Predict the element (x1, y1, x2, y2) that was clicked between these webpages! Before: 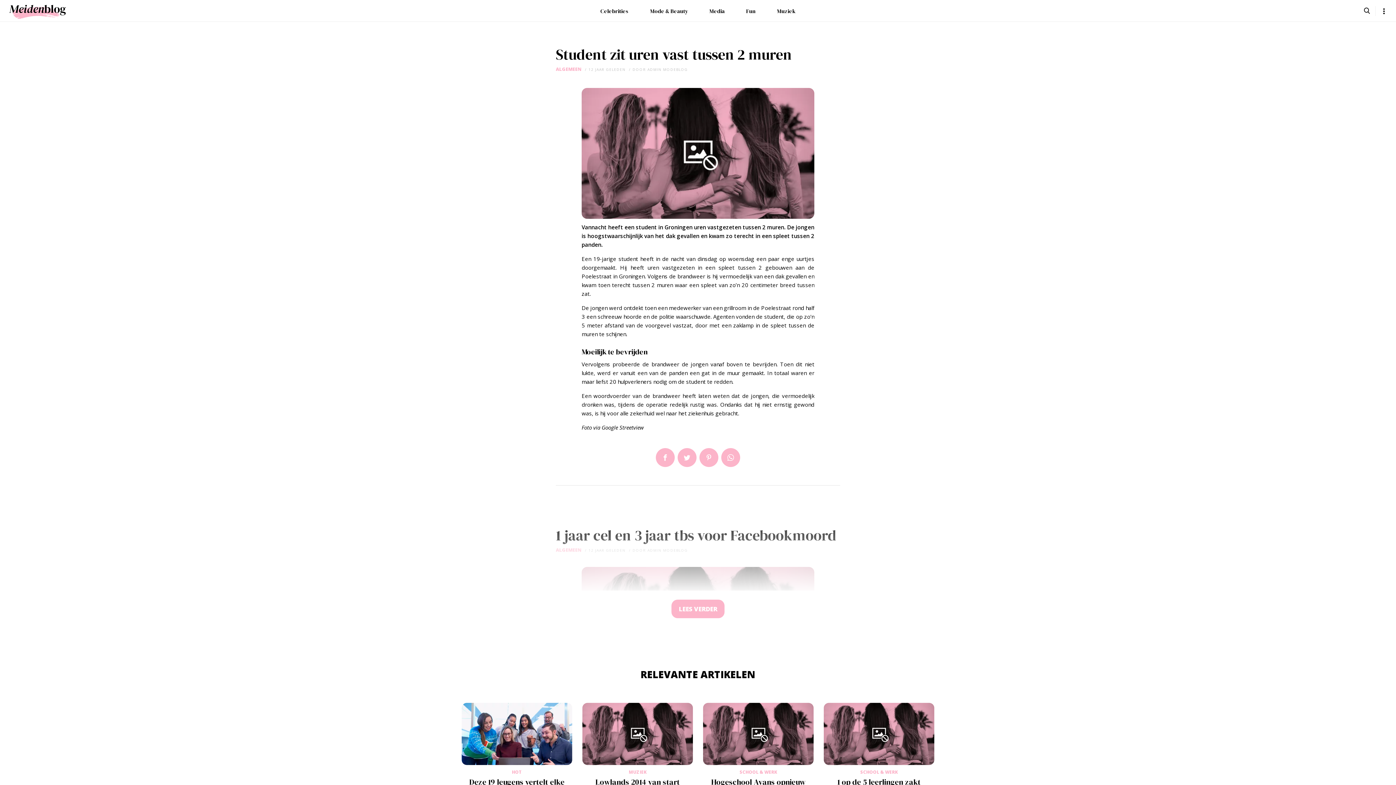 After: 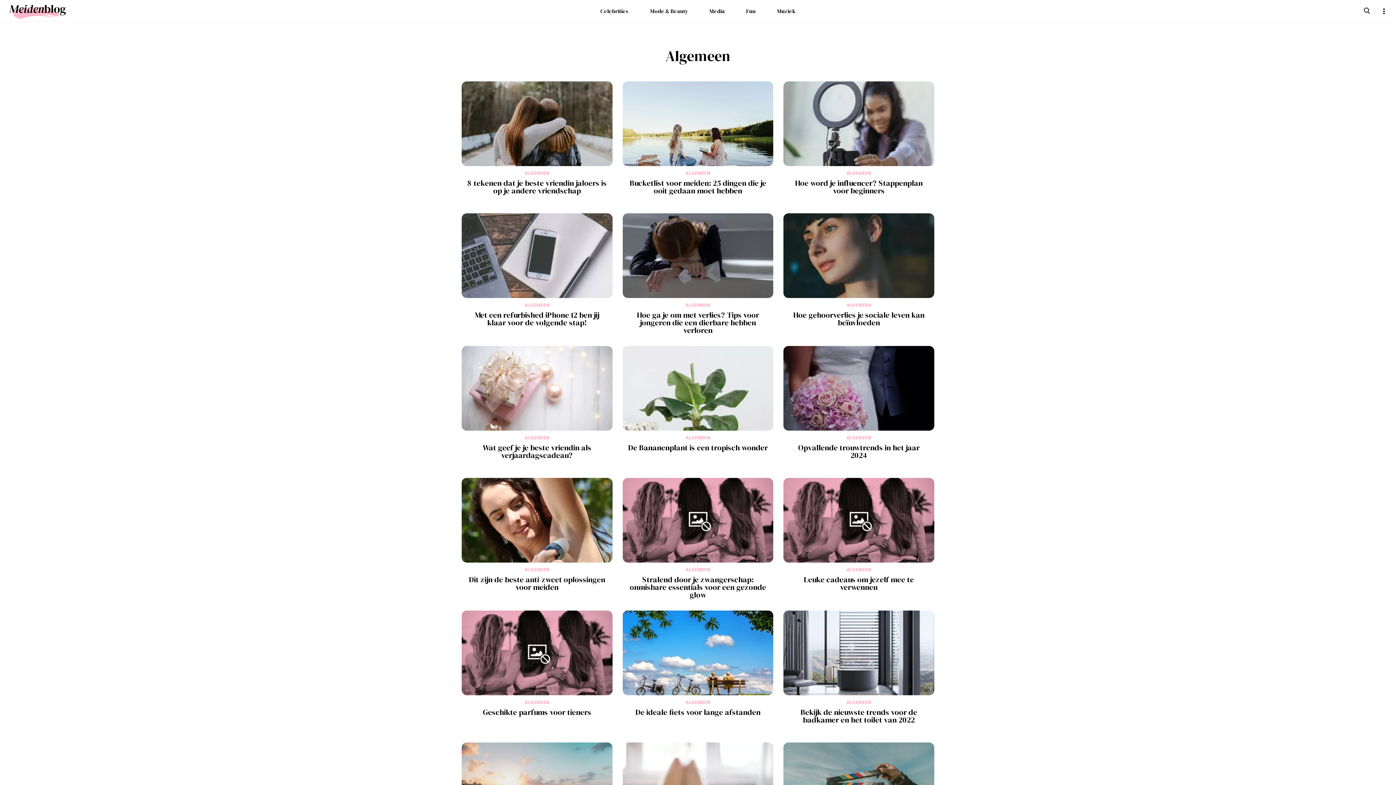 Action: label: ALGEMEEN bbox: (556, 65, 581, 73)